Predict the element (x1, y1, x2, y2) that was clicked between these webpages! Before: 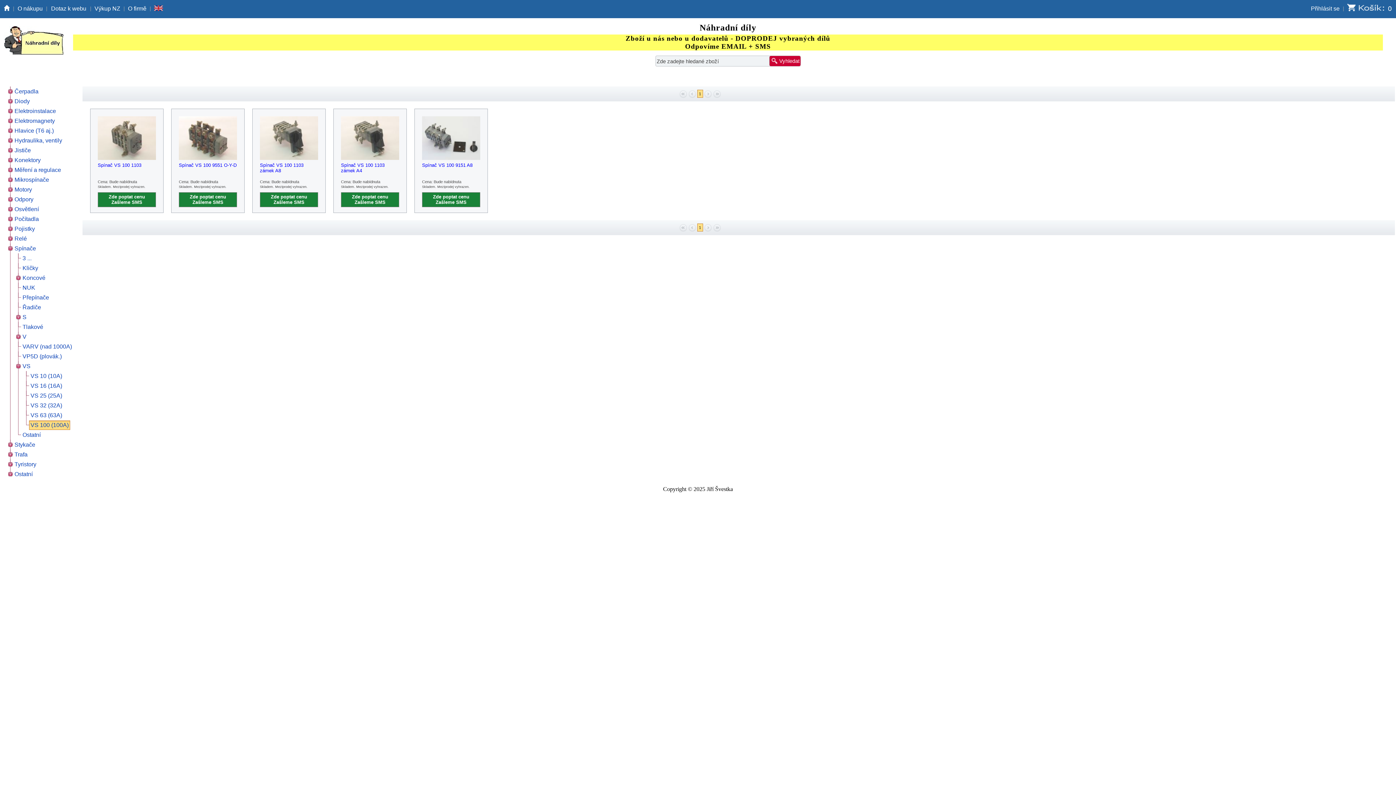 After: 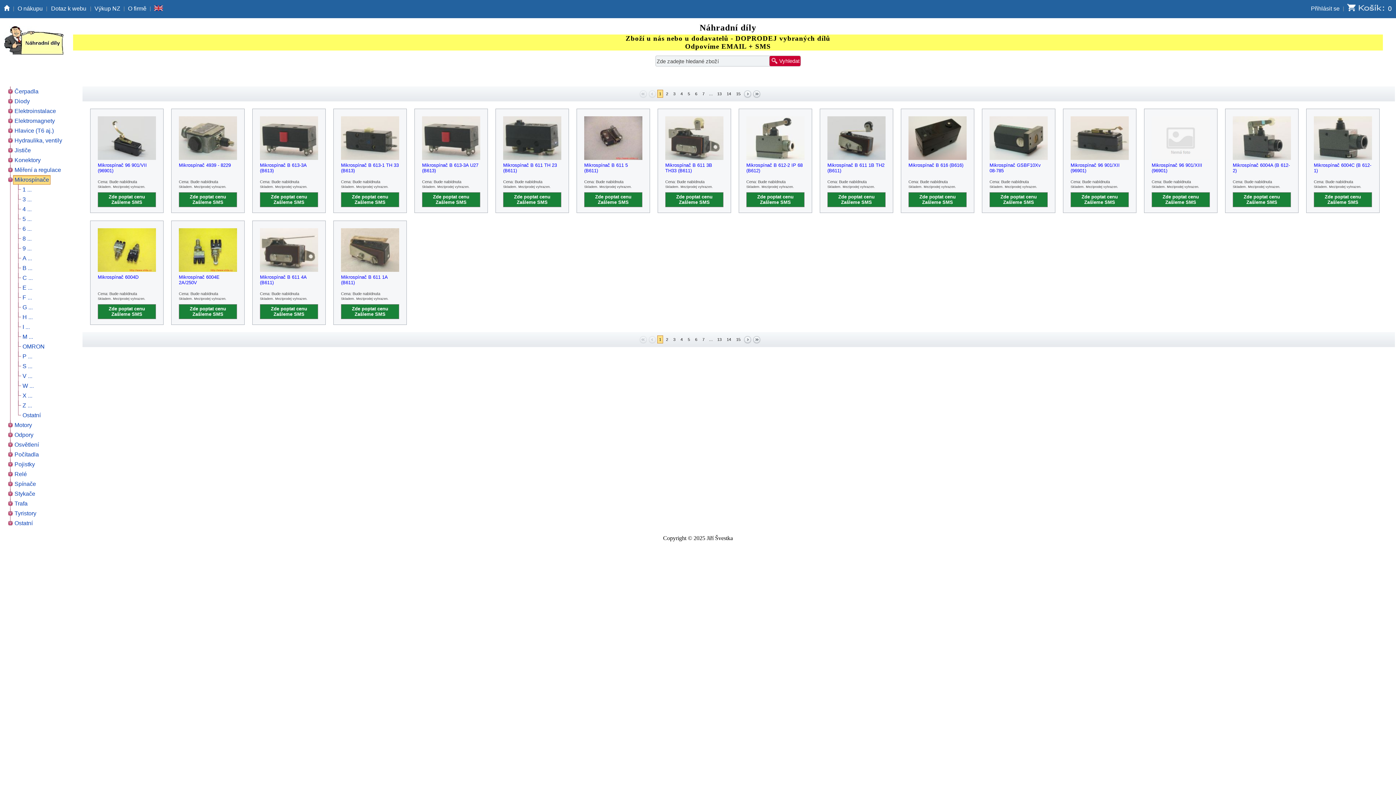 Action: label: Mikrospínače bbox: (13, 175, 50, 184)